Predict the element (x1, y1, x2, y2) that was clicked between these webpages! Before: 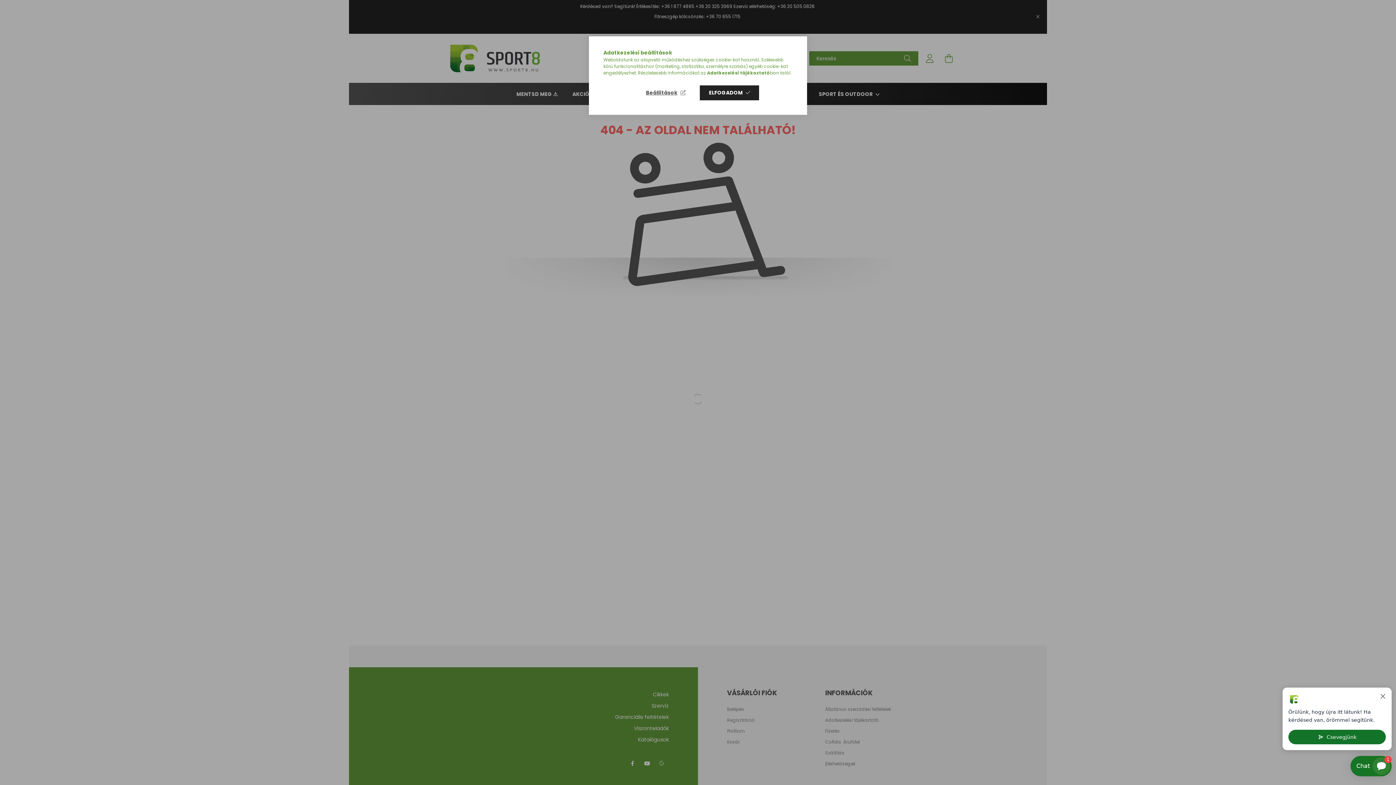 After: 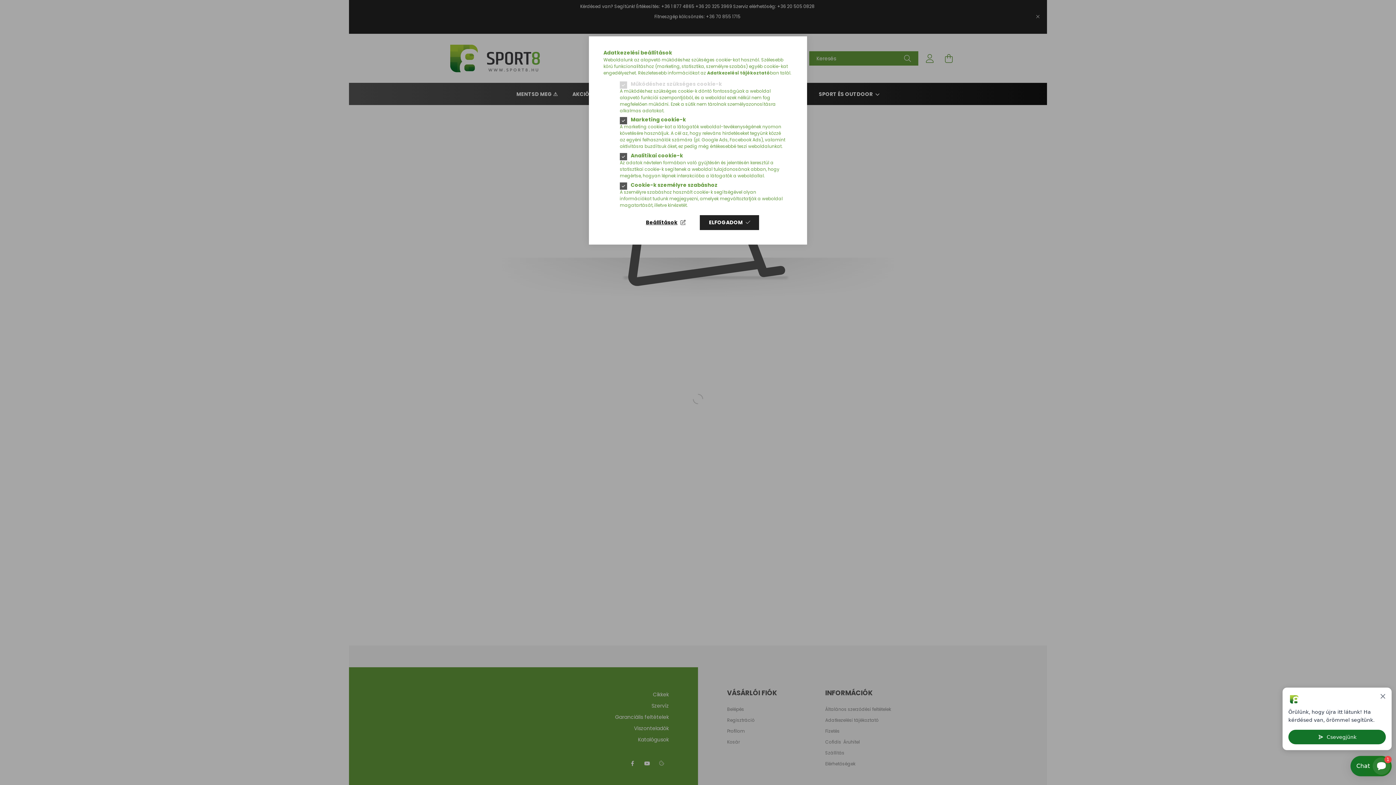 Action: label: Beállítások bbox: (636, 85, 694, 100)